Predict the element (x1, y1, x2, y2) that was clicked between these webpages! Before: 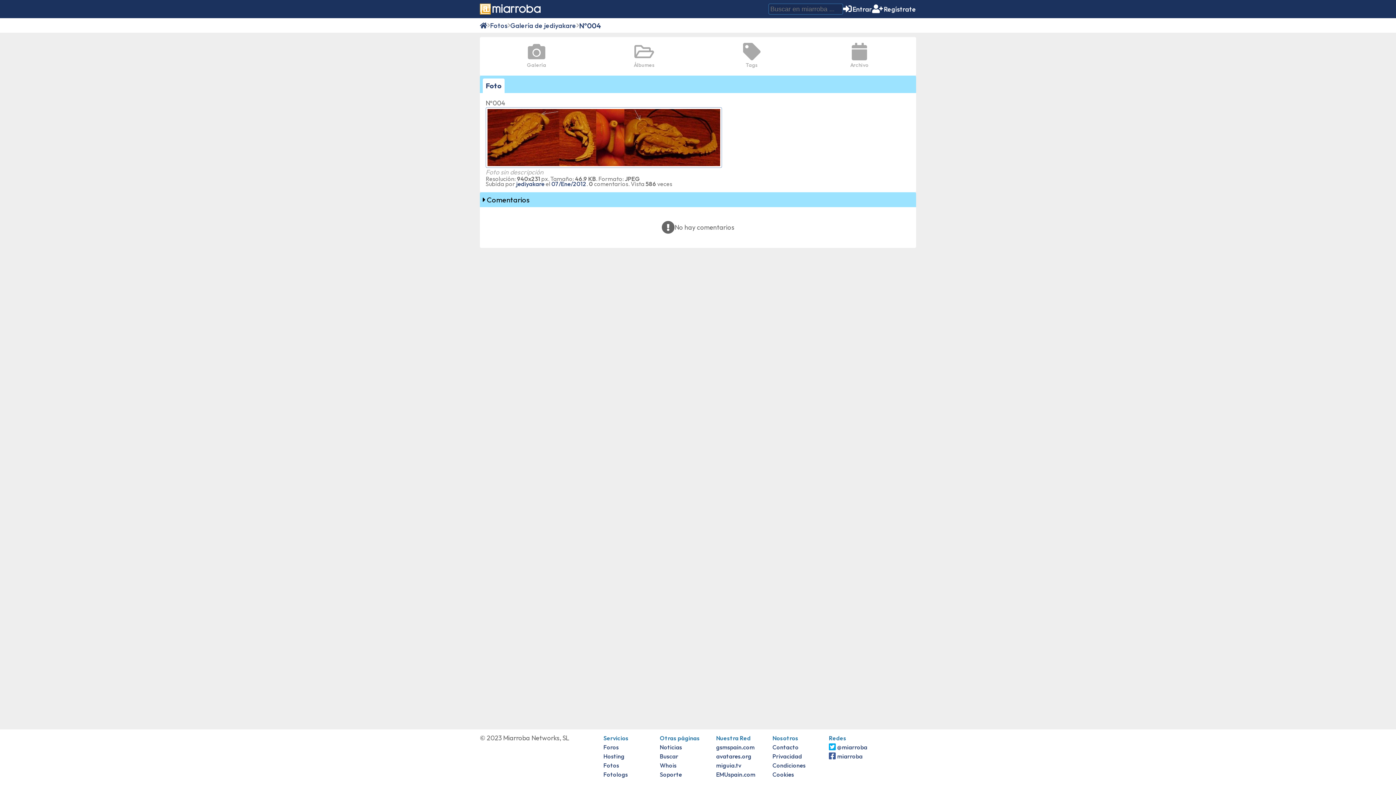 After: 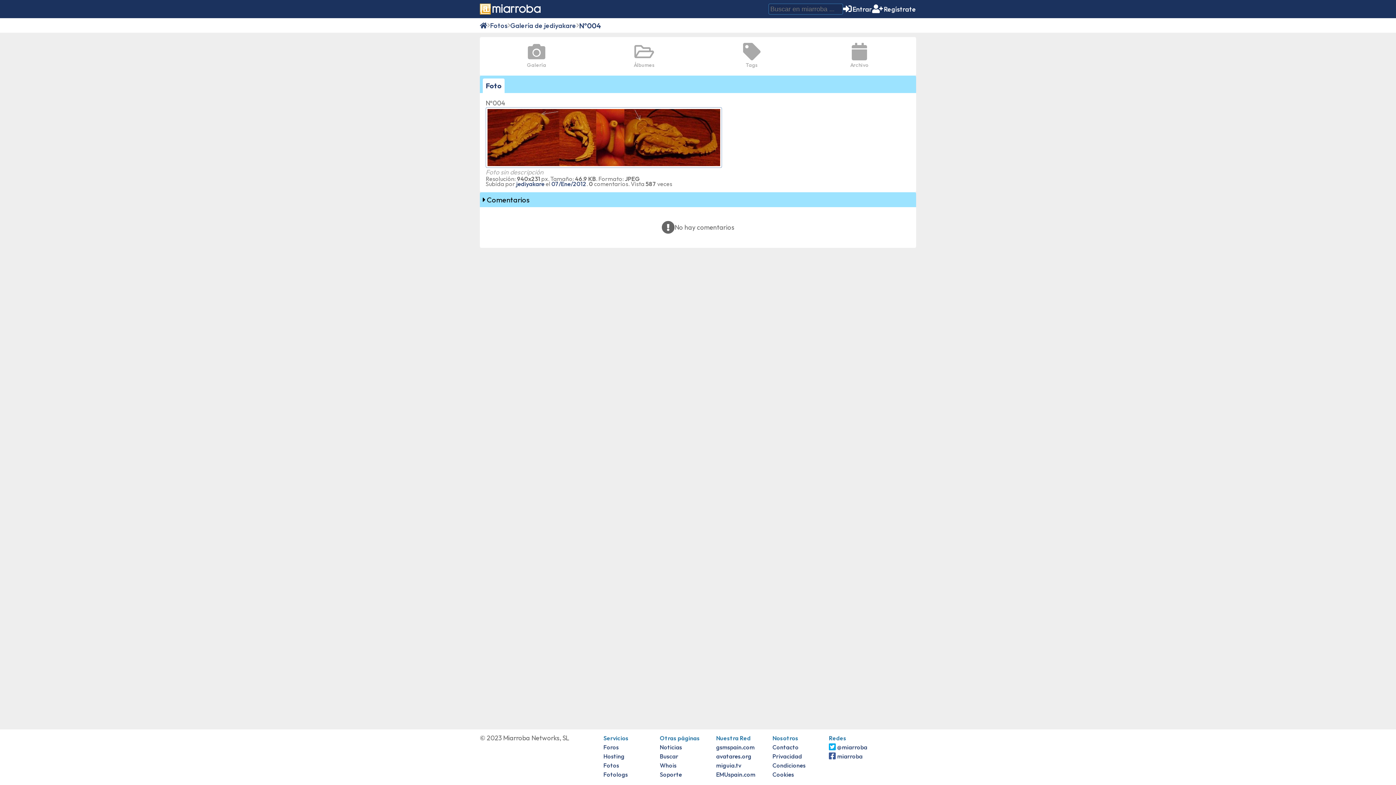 Action: bbox: (482, 78, 504, 93) label: Foto